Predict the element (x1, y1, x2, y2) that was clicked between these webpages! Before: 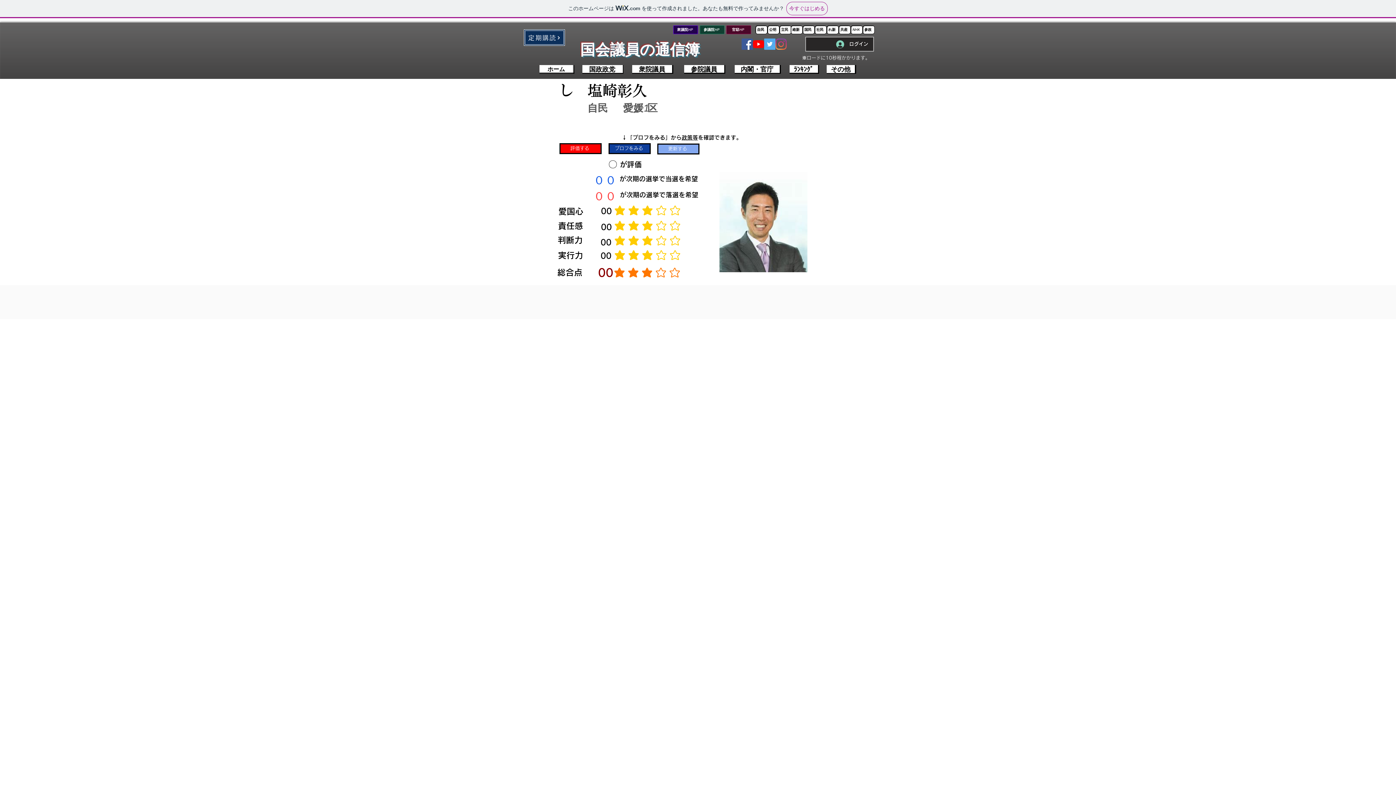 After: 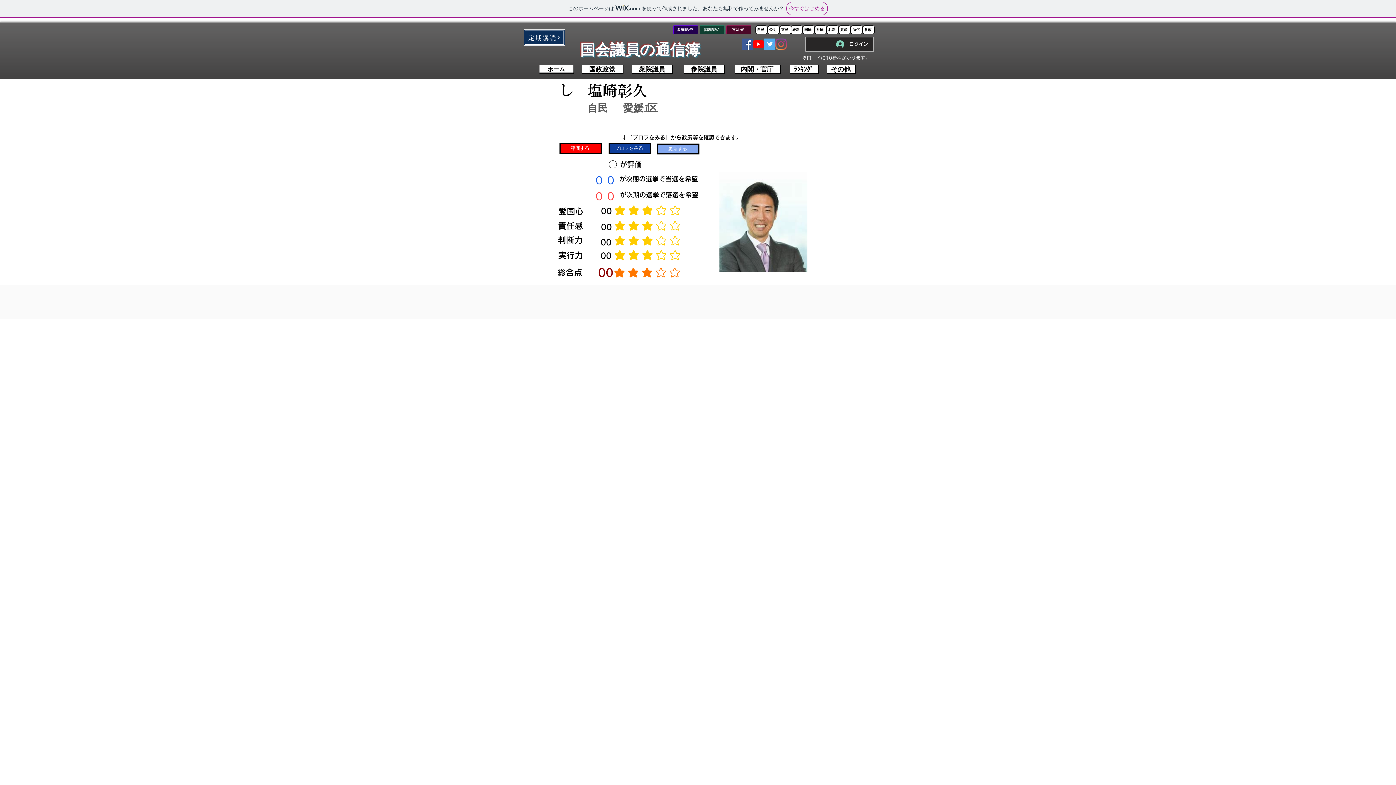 Action: bbox: (753, 38, 764, 49) label: YouTubeの